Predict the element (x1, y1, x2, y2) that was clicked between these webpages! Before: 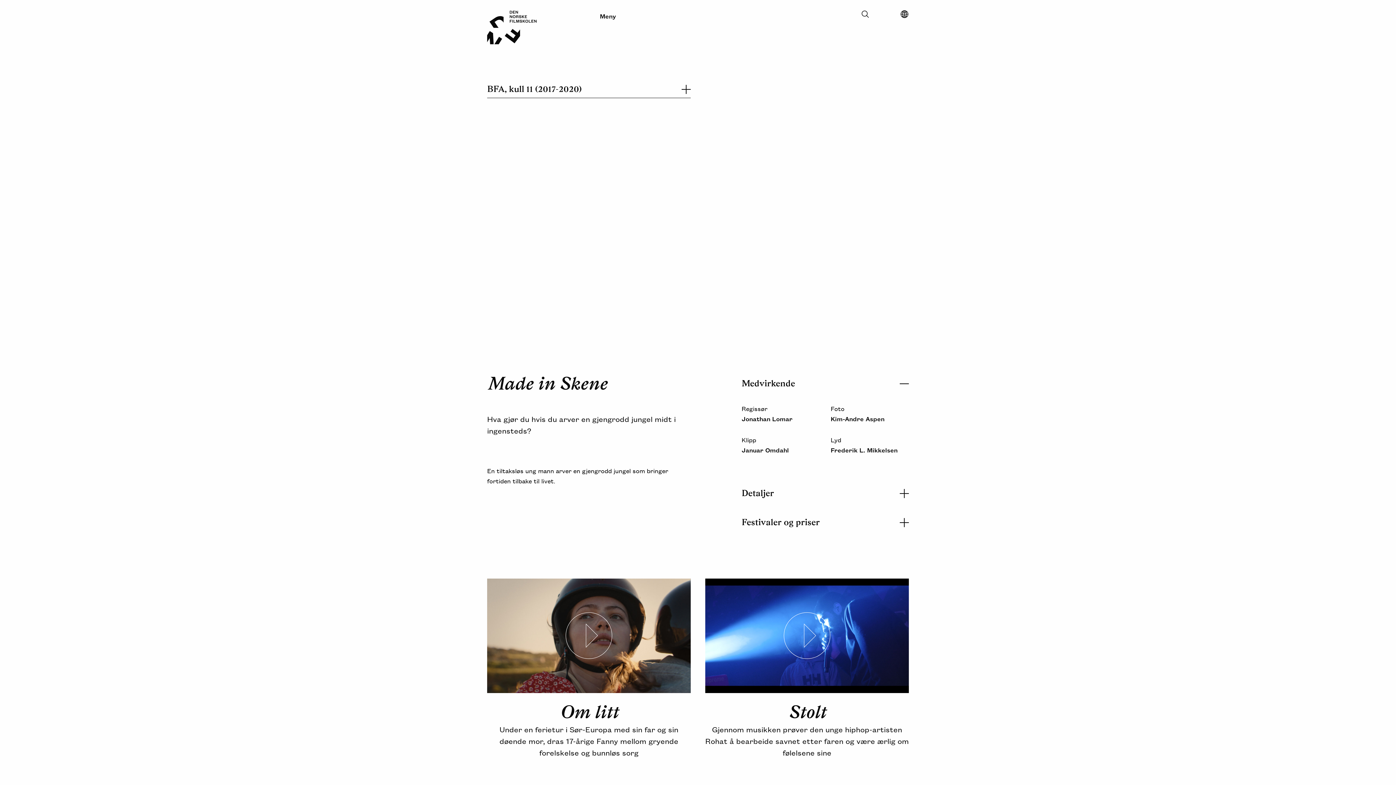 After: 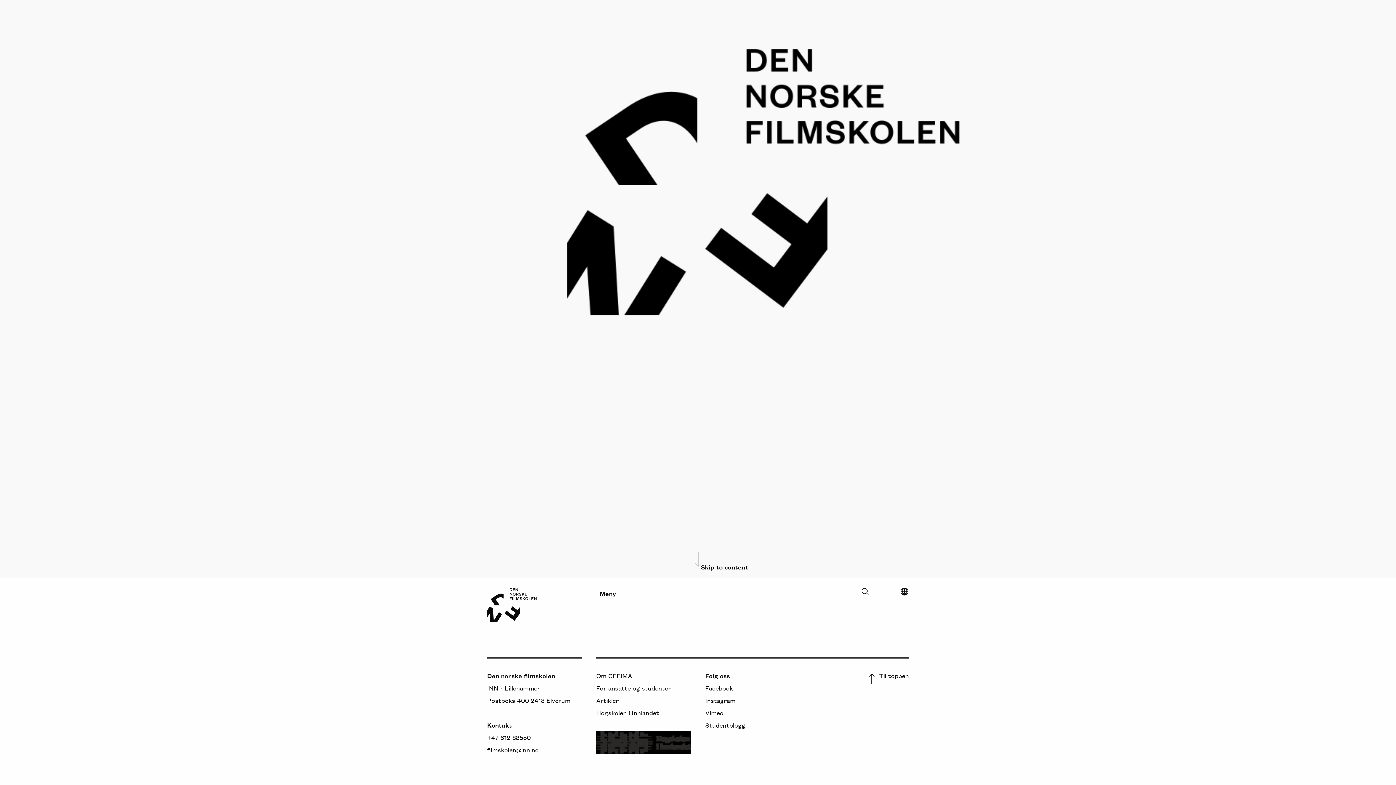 Action: bbox: (487, 10, 547, 49)